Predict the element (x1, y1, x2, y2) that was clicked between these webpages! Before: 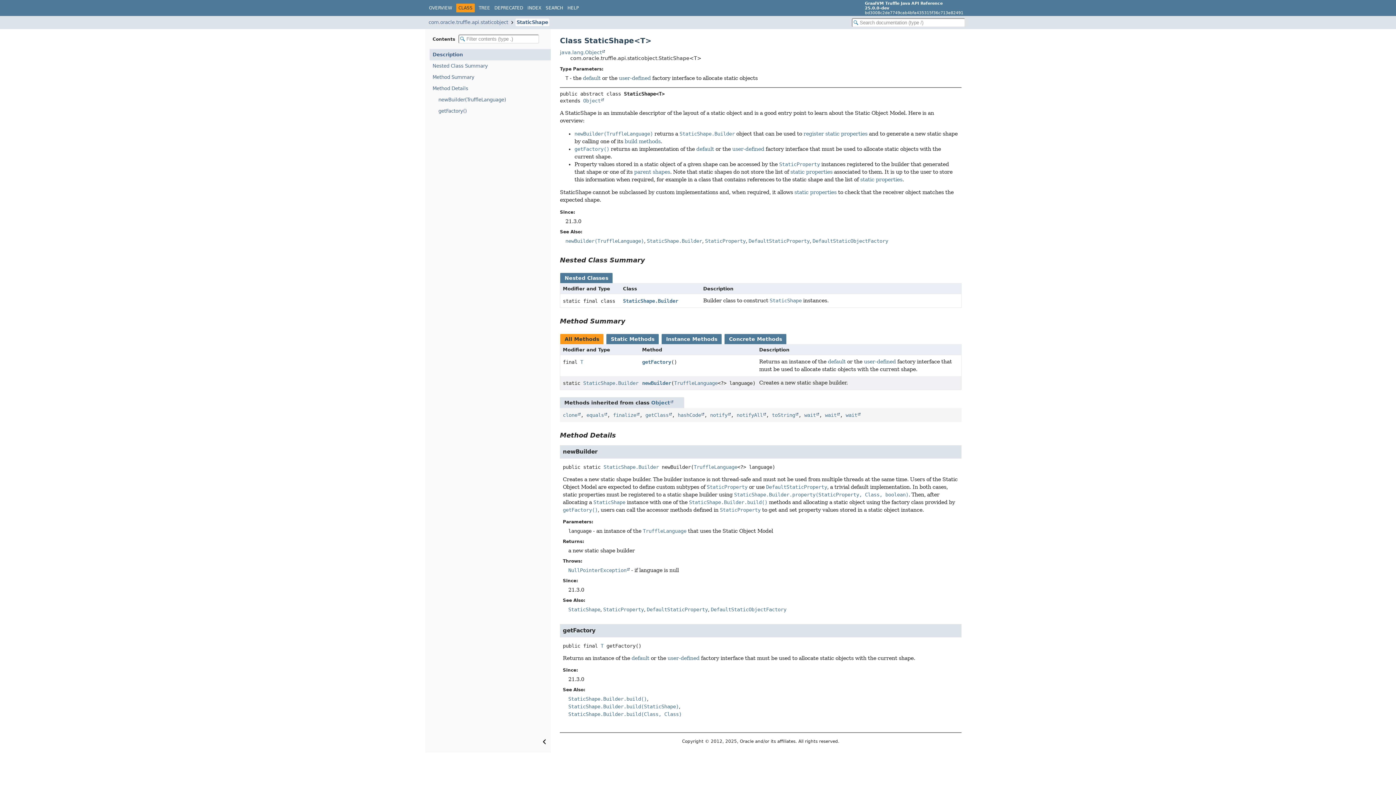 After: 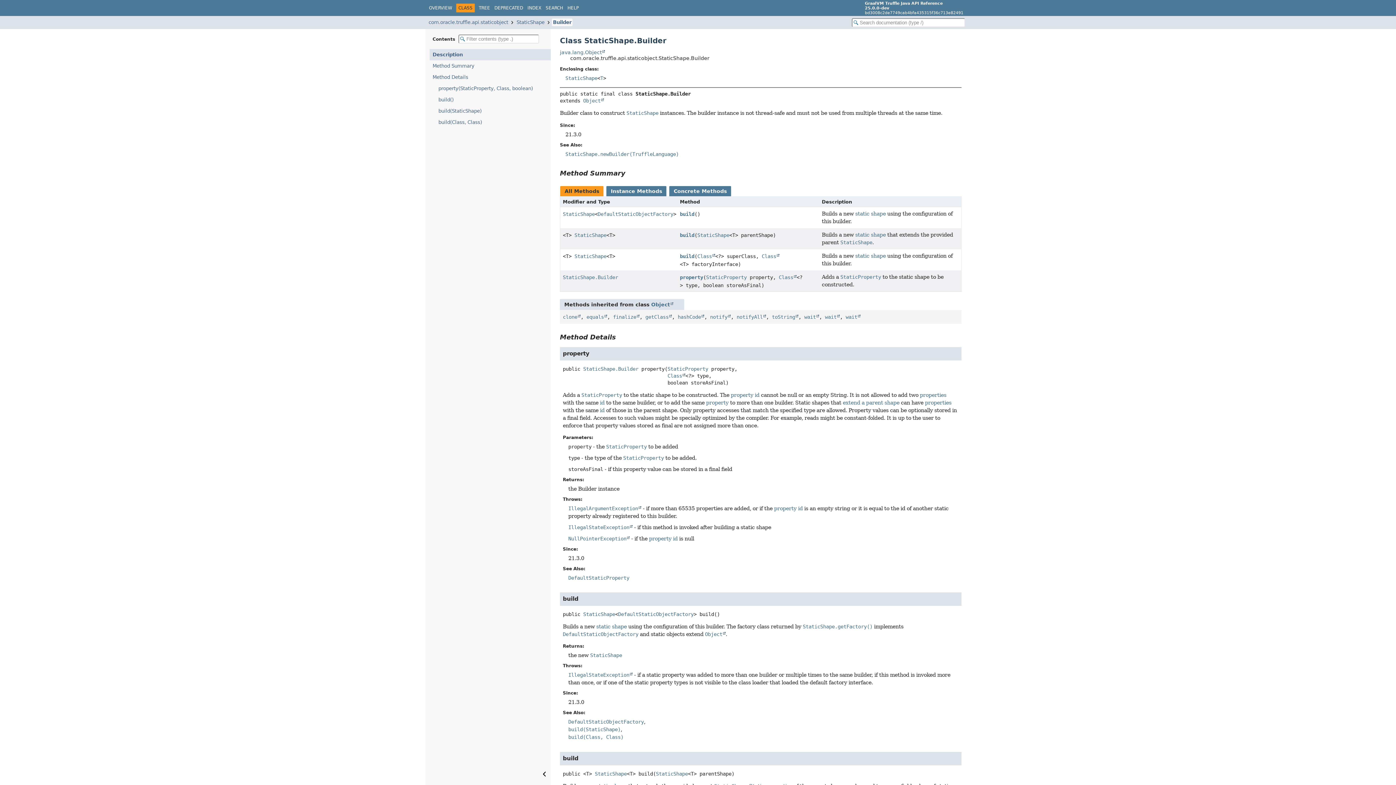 Action: bbox: (646, 238, 702, 243) label: StaticShape.Builder